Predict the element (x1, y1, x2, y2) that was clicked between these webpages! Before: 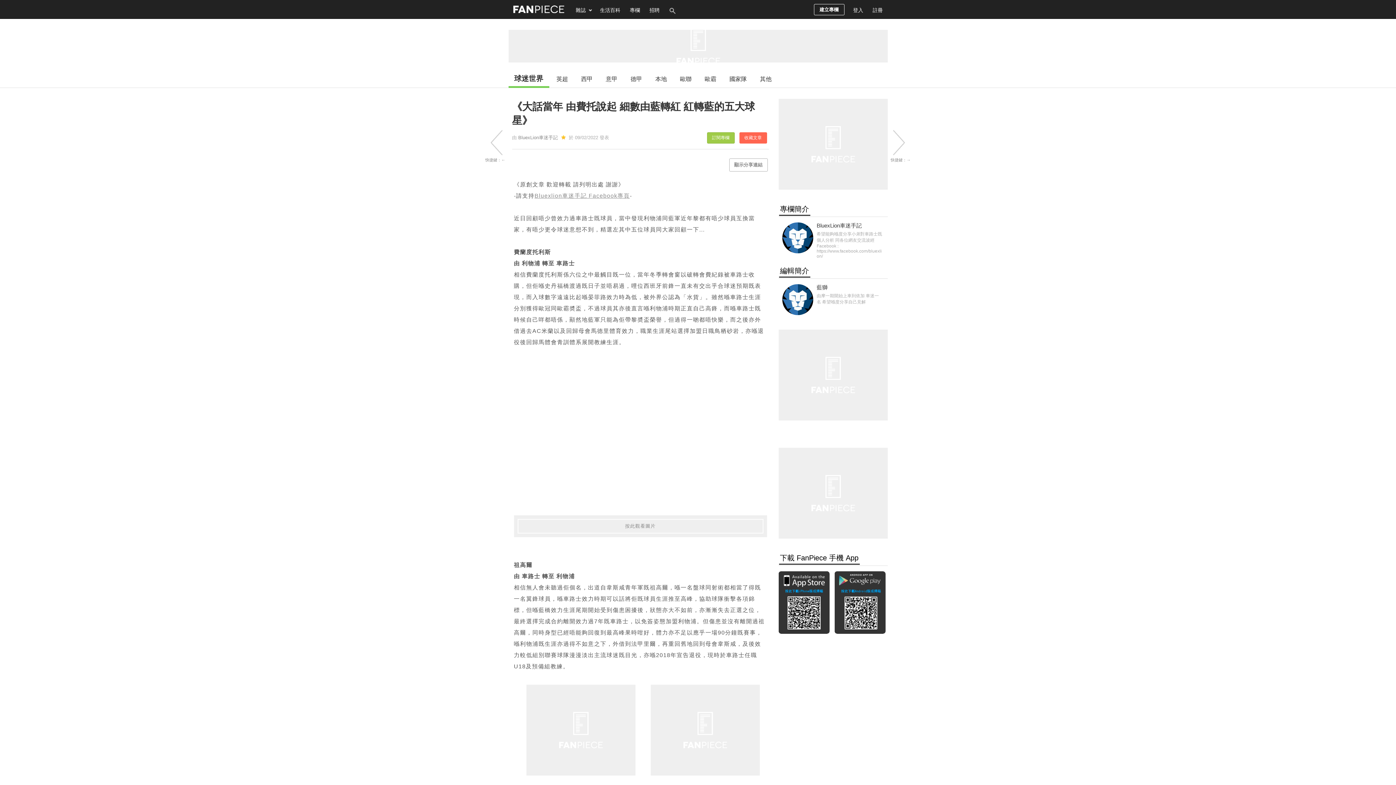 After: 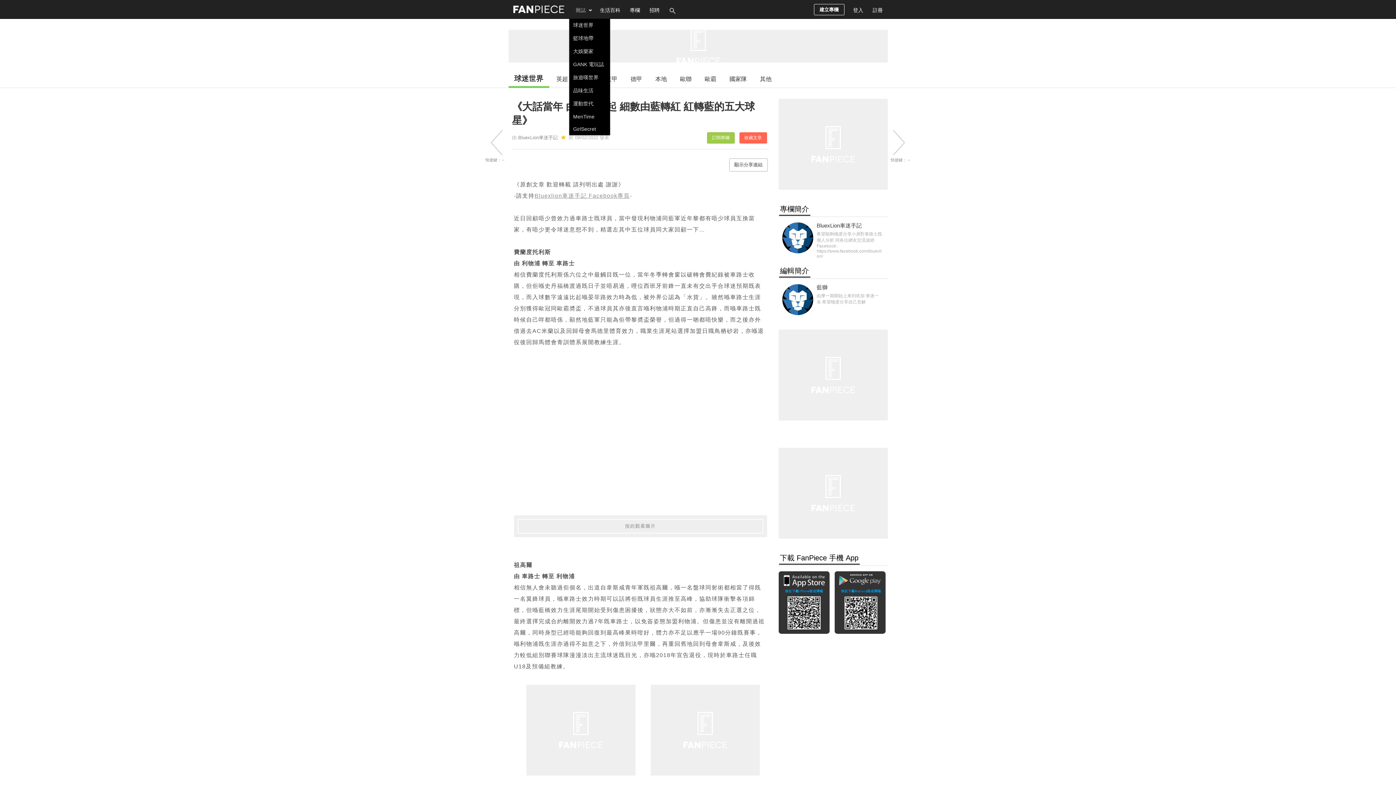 Action: bbox: (571, 0, 595, 18) label: 雜誌